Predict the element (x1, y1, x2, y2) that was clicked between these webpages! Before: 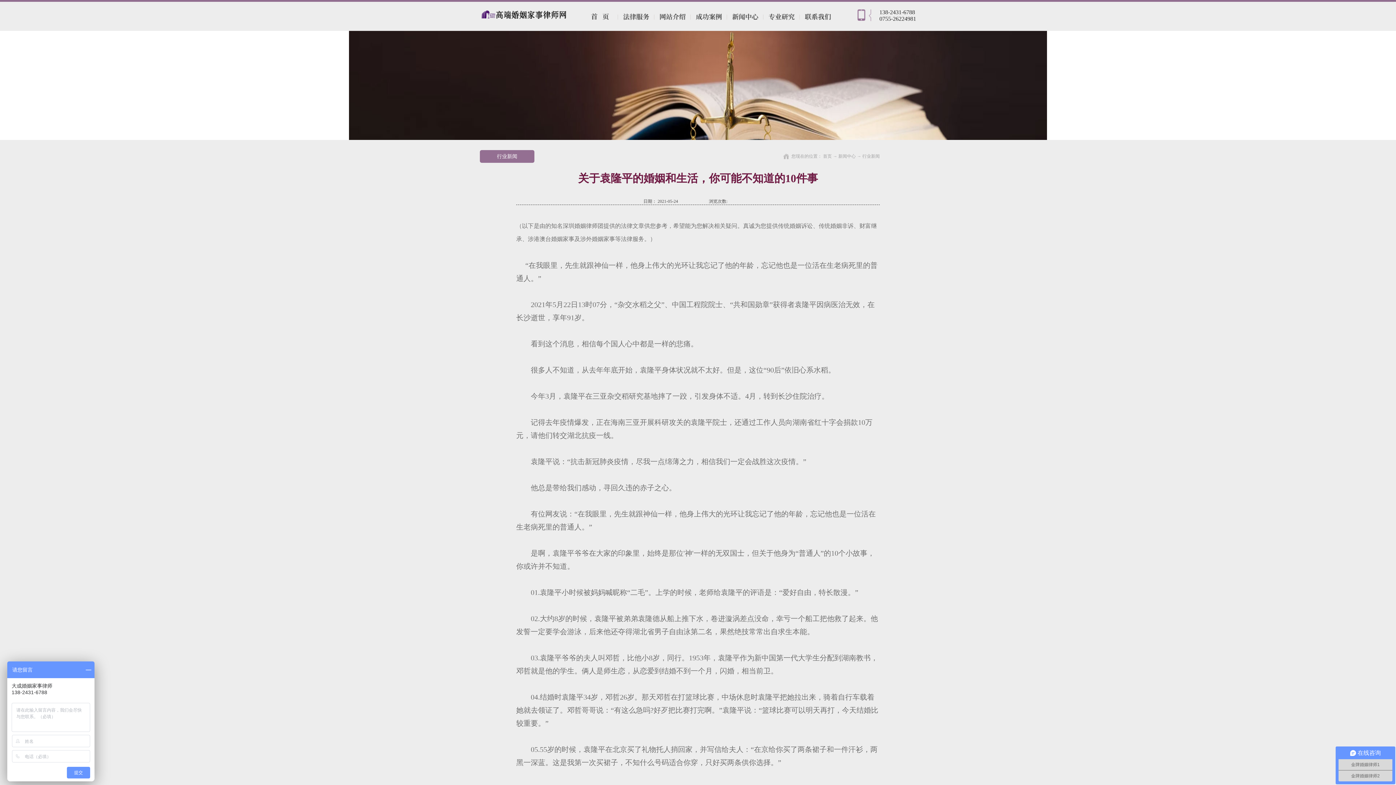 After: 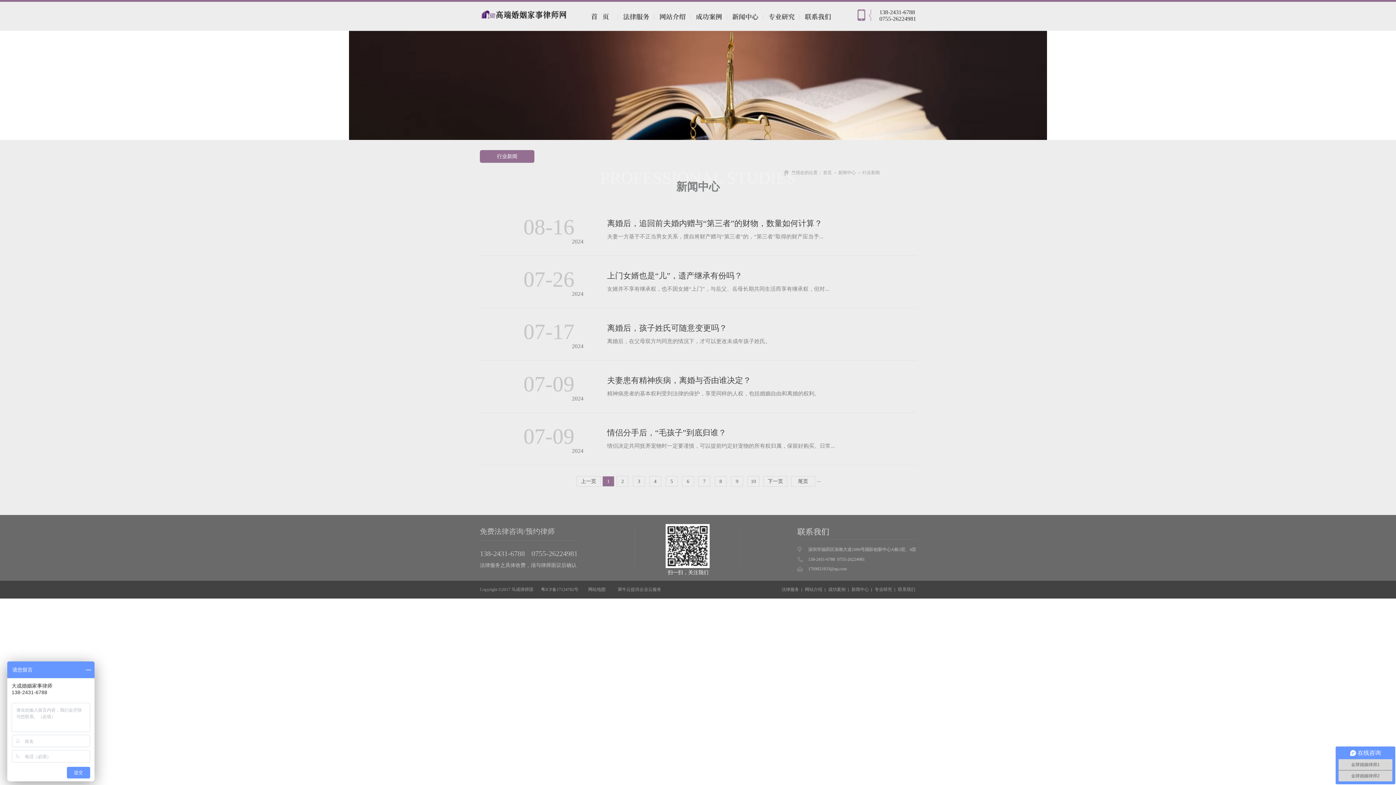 Action: label: 行业新闻 bbox: (862, 153, 880, 158)